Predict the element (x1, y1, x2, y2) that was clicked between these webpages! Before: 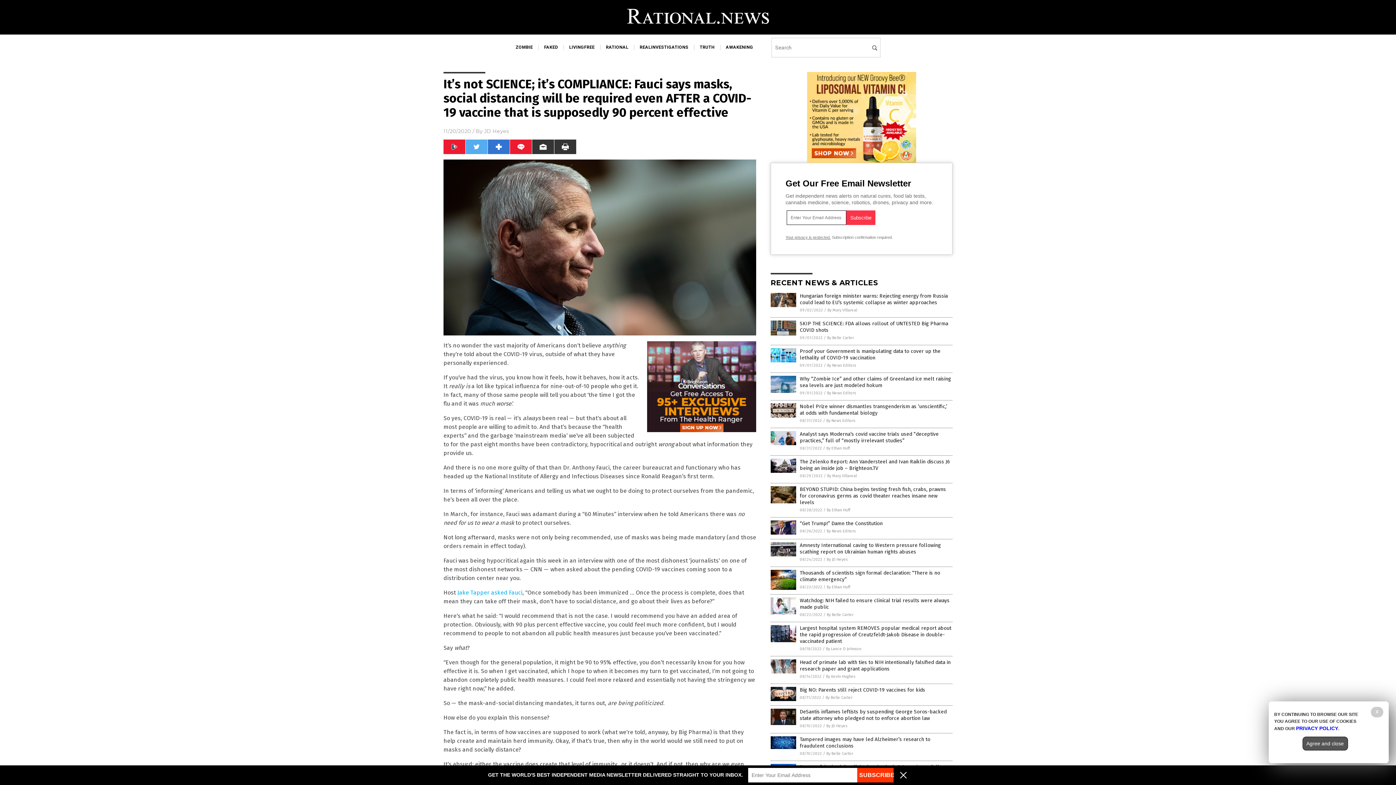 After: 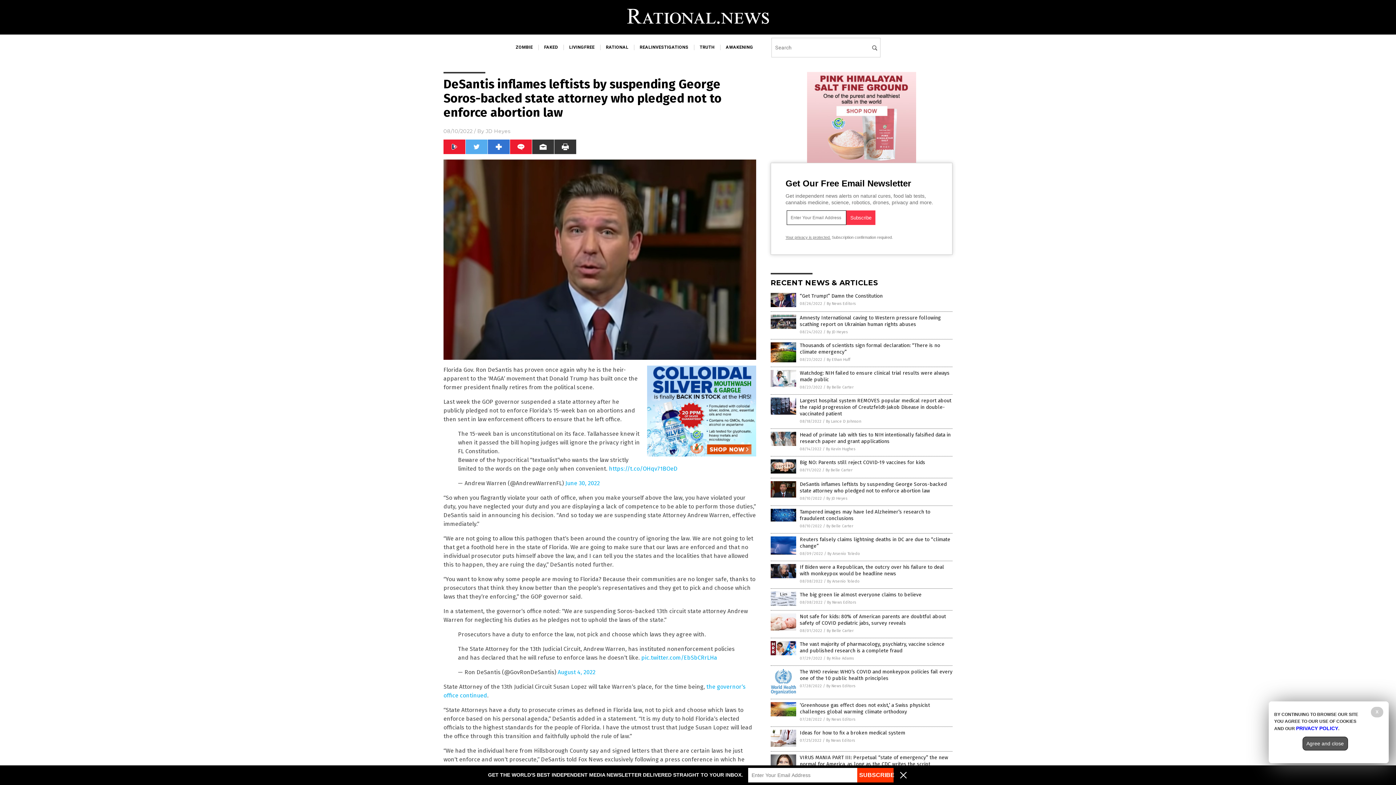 Action: label: DeSantis inflames leftists by suspending George Soros-backed state attorney who pledged not to enforce abortion law bbox: (800, 709, 946, 721)